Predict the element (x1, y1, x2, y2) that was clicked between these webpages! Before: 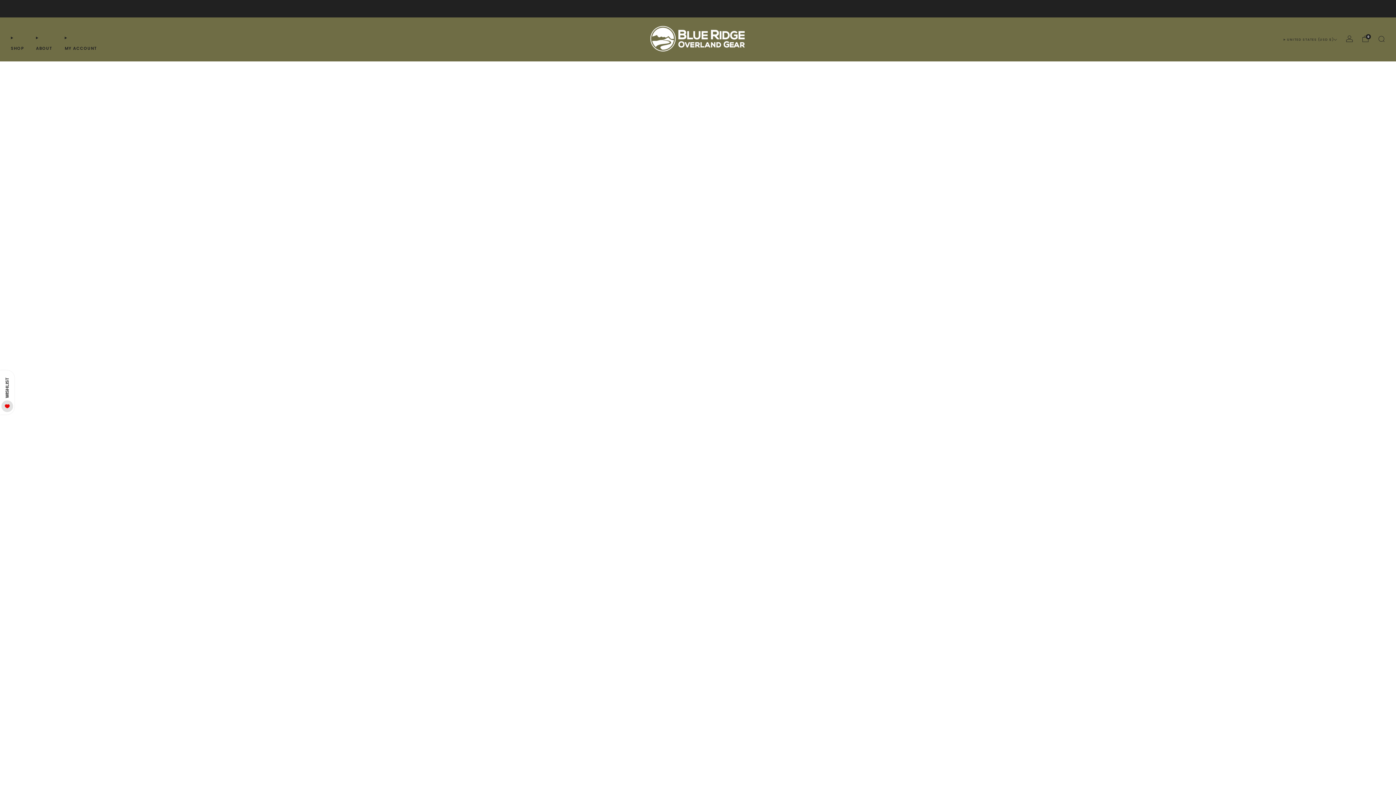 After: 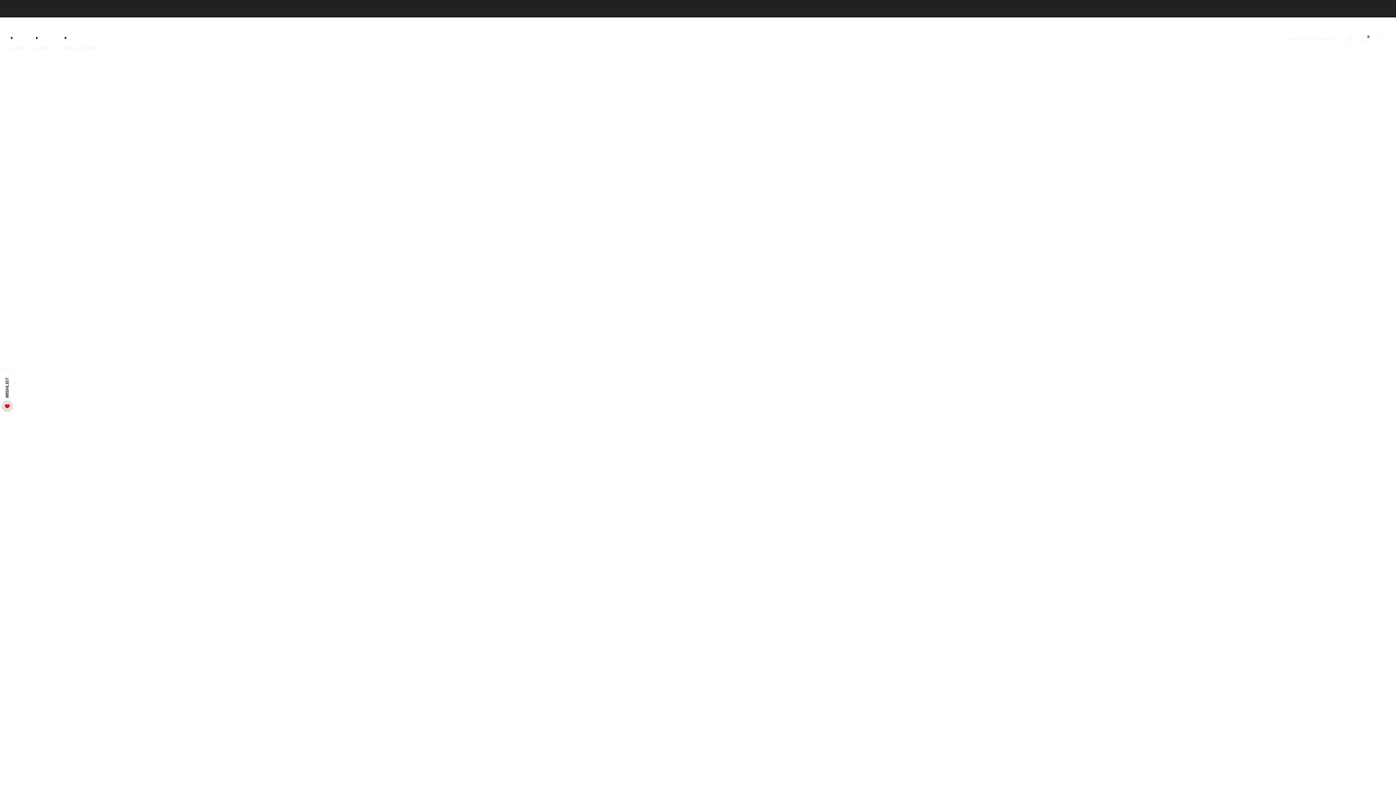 Action: bbox: (647, 22, 748, 56)